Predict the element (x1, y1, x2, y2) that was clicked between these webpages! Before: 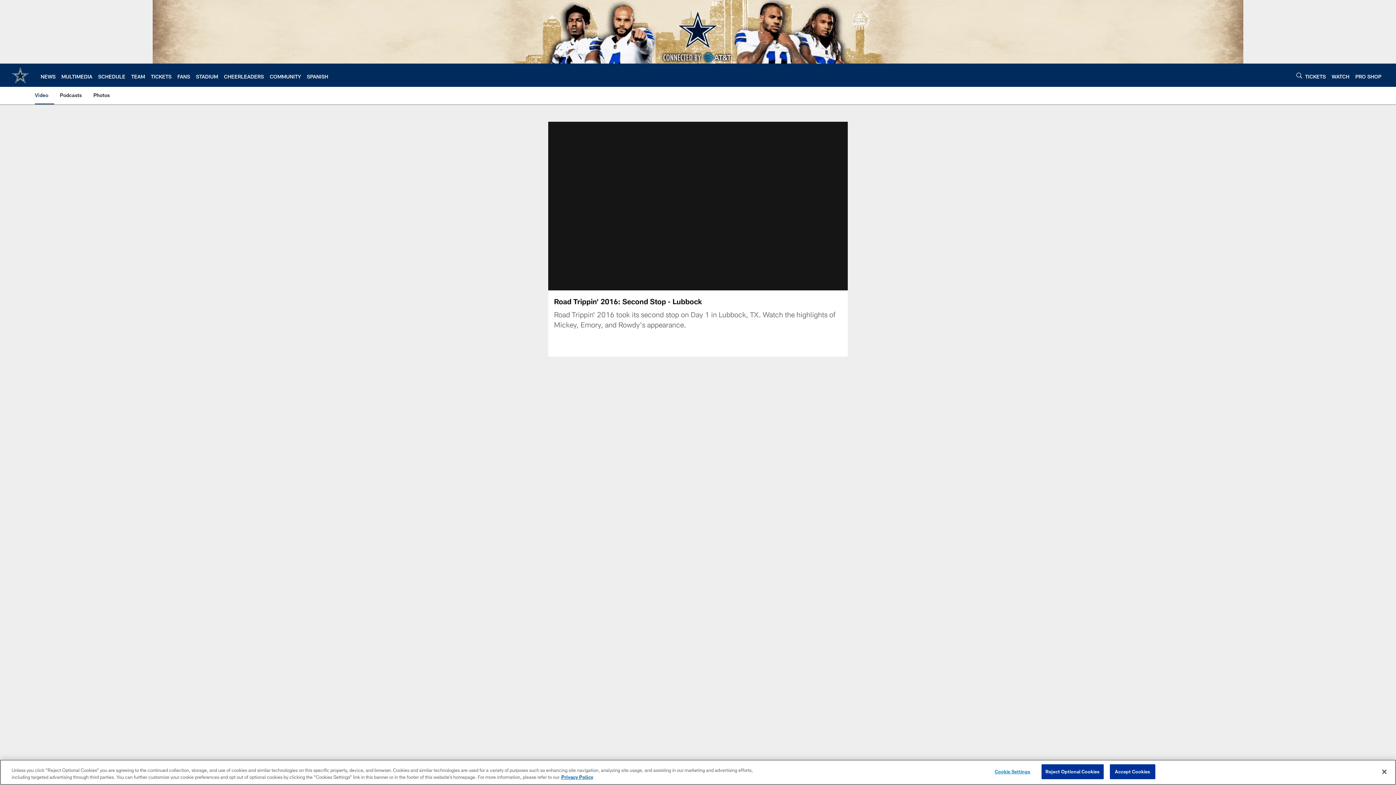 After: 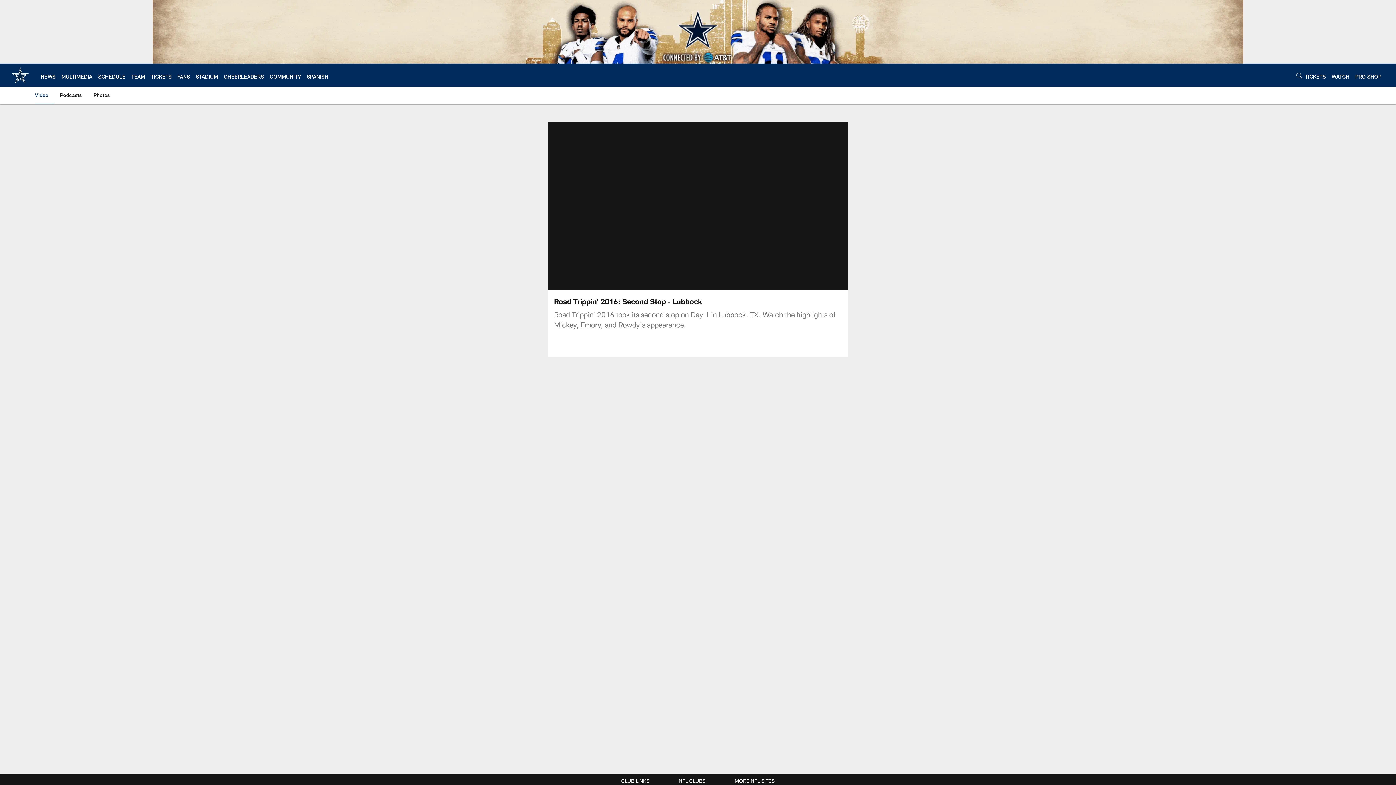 Action: bbox: (1376, 764, 1392, 780) label: Close